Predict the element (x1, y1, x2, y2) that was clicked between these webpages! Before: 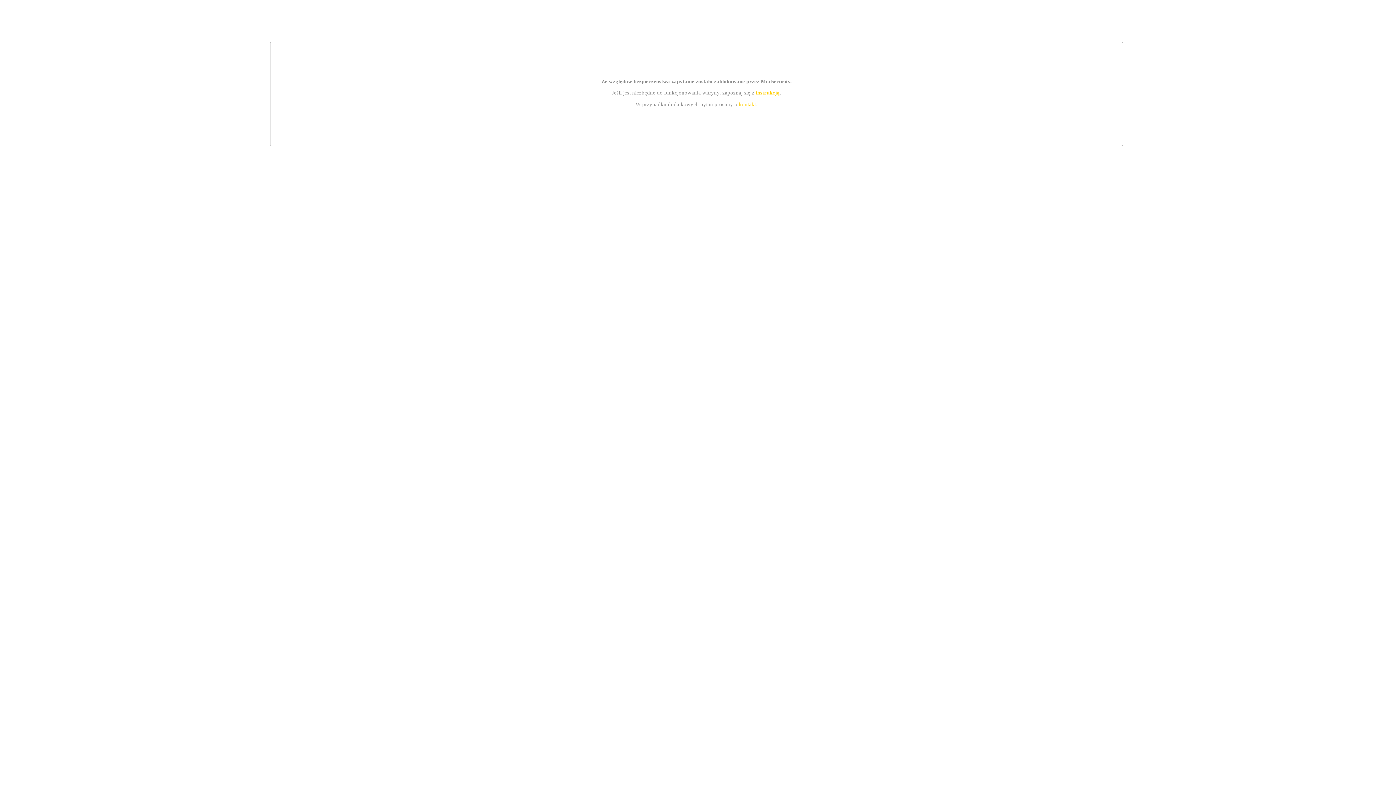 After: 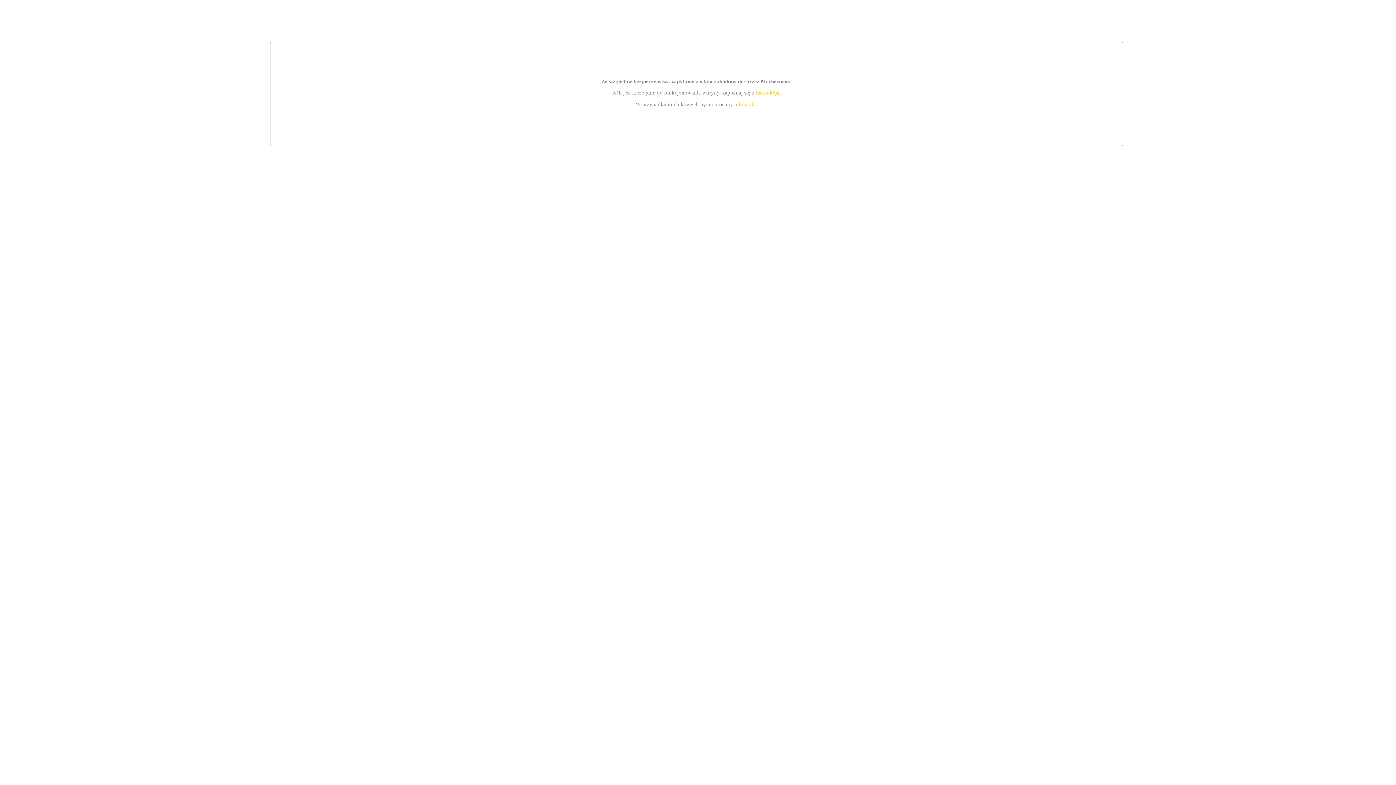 Action: bbox: (755, 89, 779, 95) label: instrukcją